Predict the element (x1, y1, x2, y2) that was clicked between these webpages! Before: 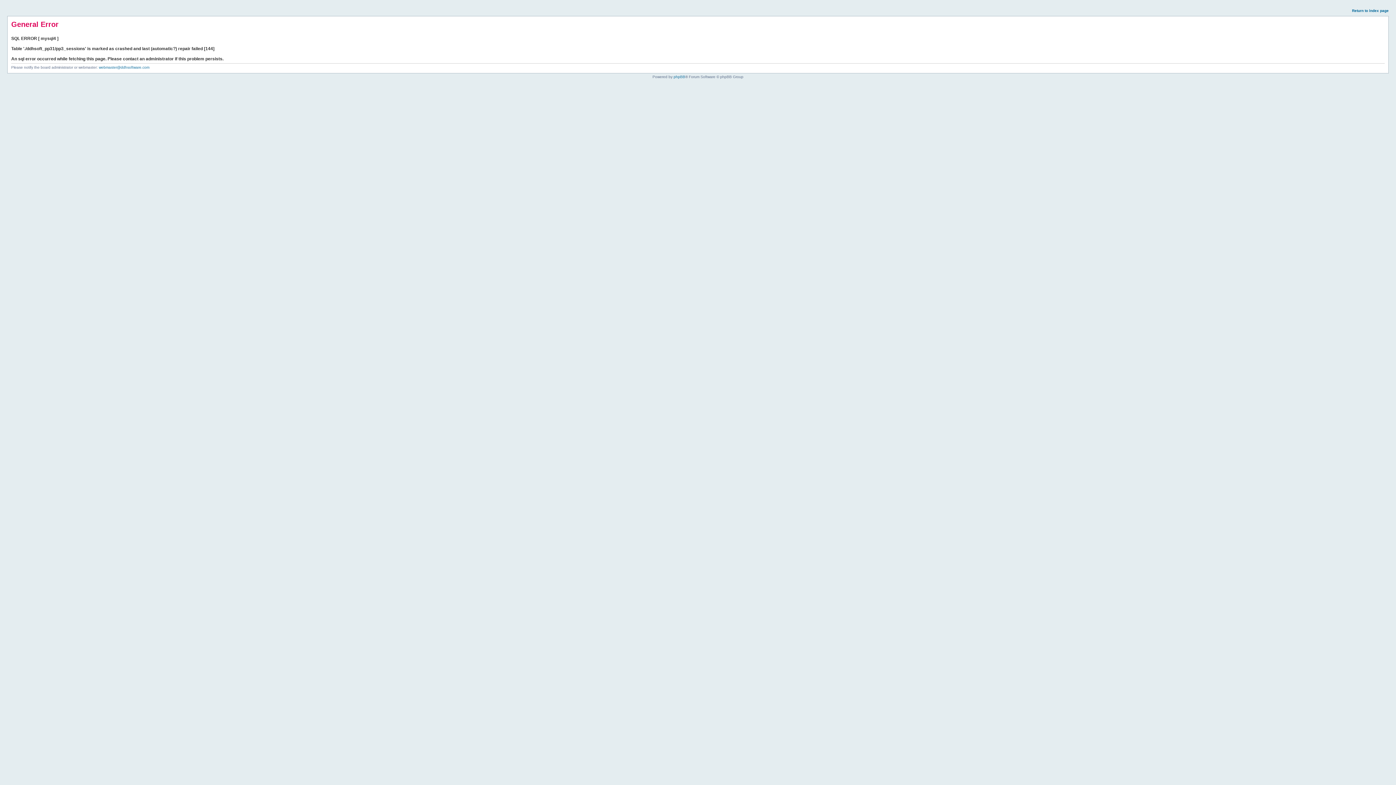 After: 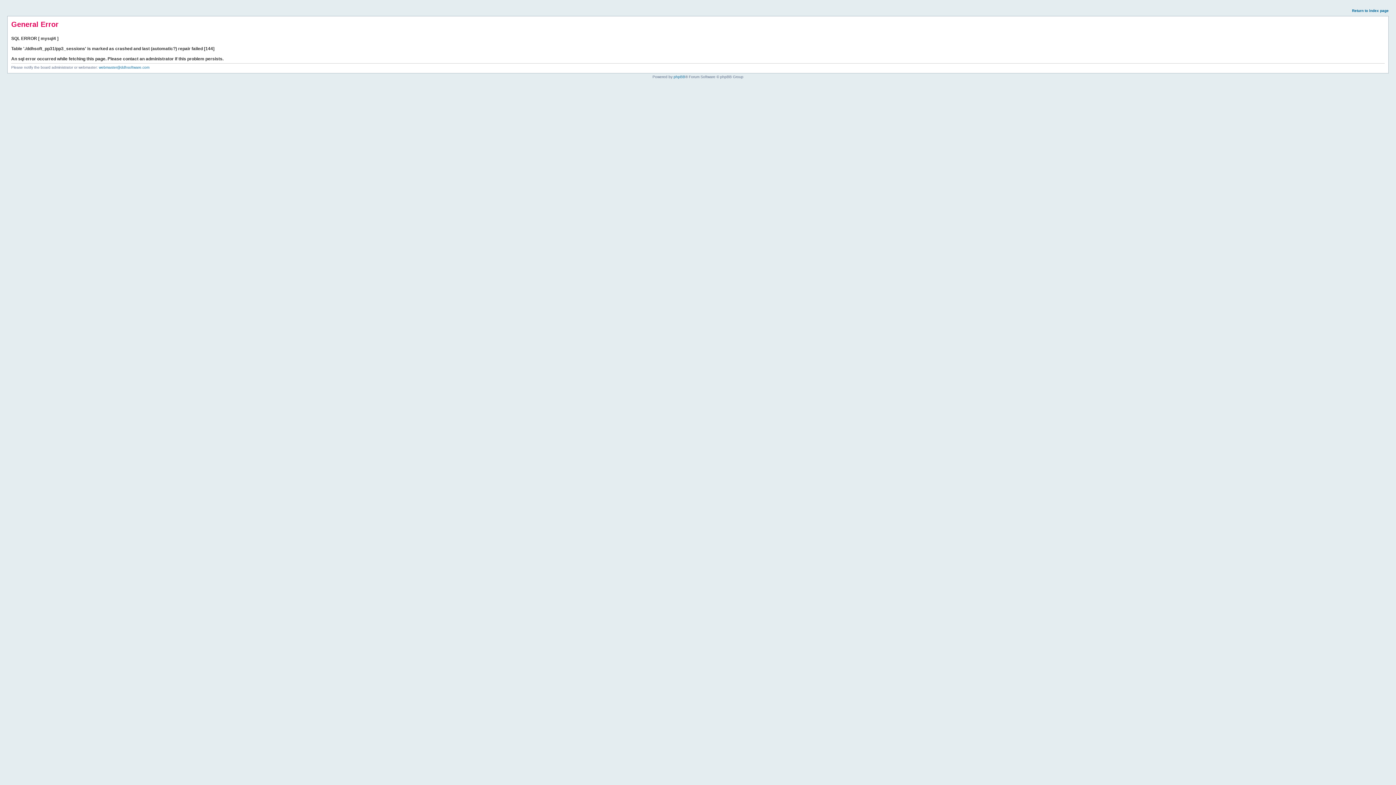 Action: bbox: (1352, 8, 1389, 12) label: Return to index page